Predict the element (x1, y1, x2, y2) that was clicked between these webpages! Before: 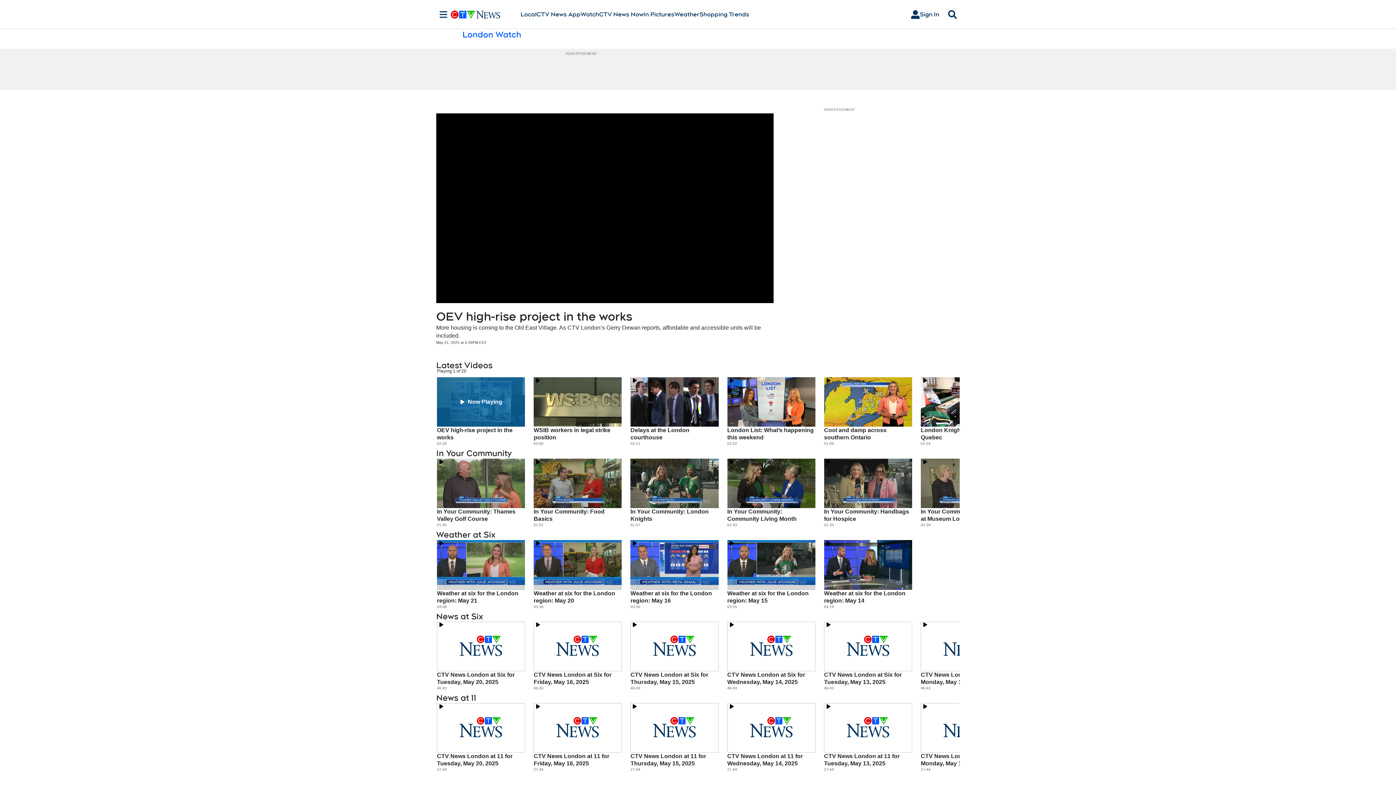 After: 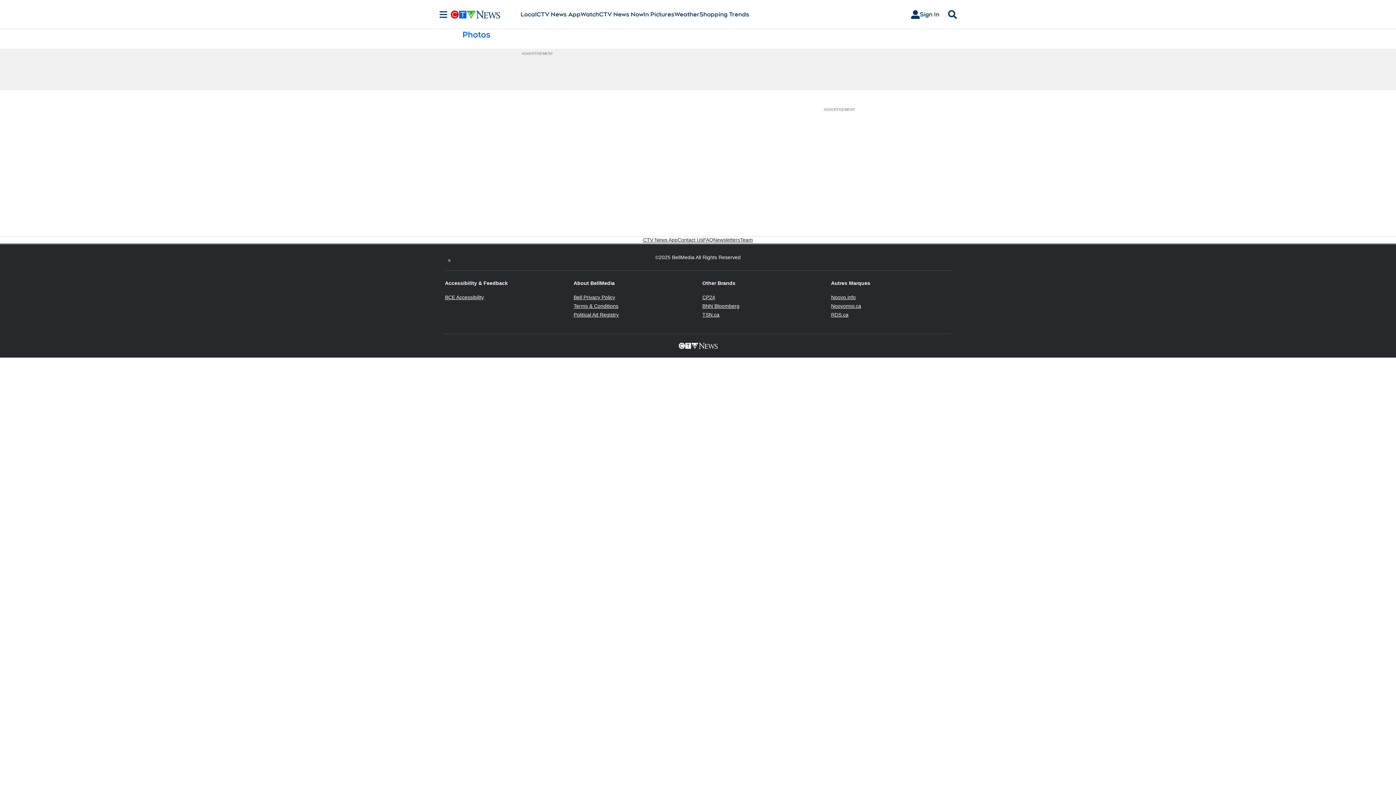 Action: bbox: (643, 10, 674, 18) label: In Pictures